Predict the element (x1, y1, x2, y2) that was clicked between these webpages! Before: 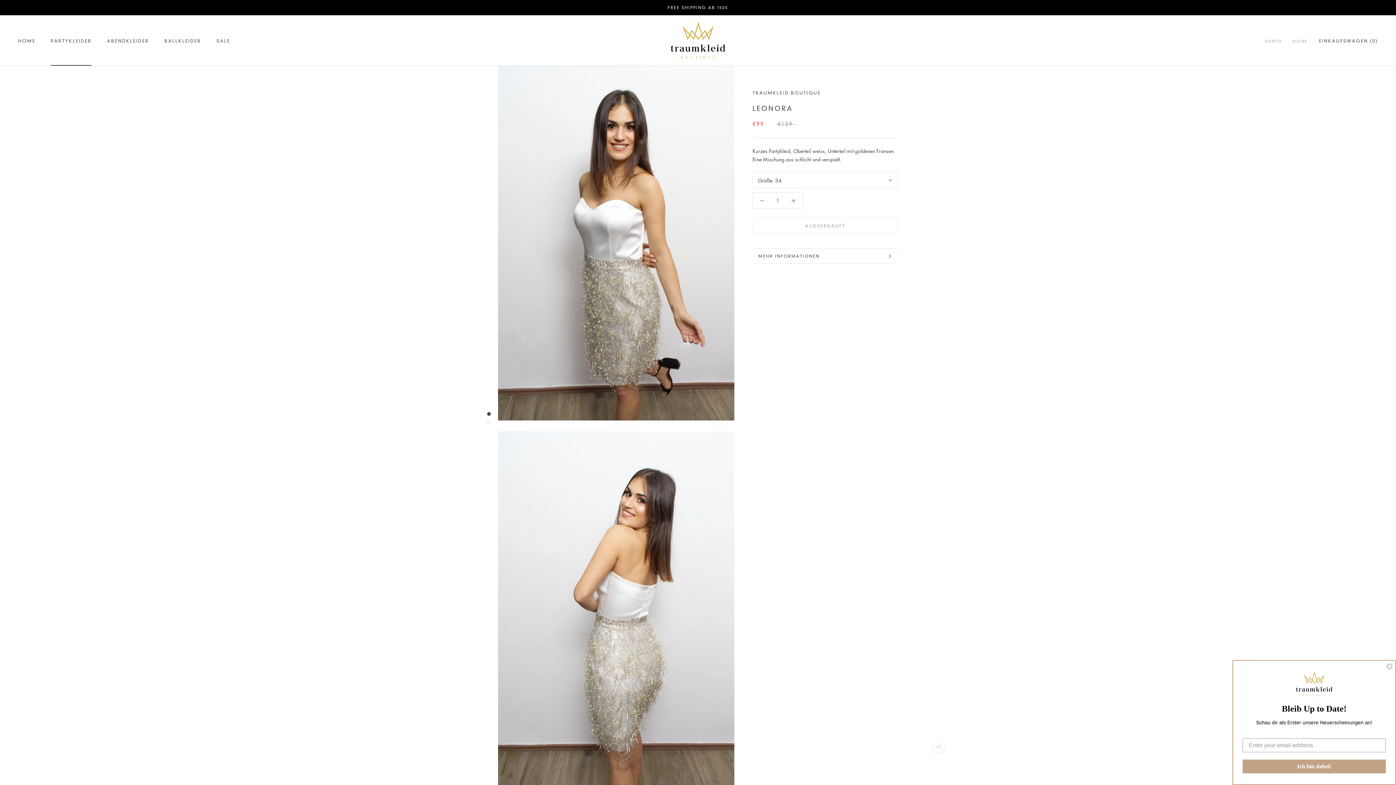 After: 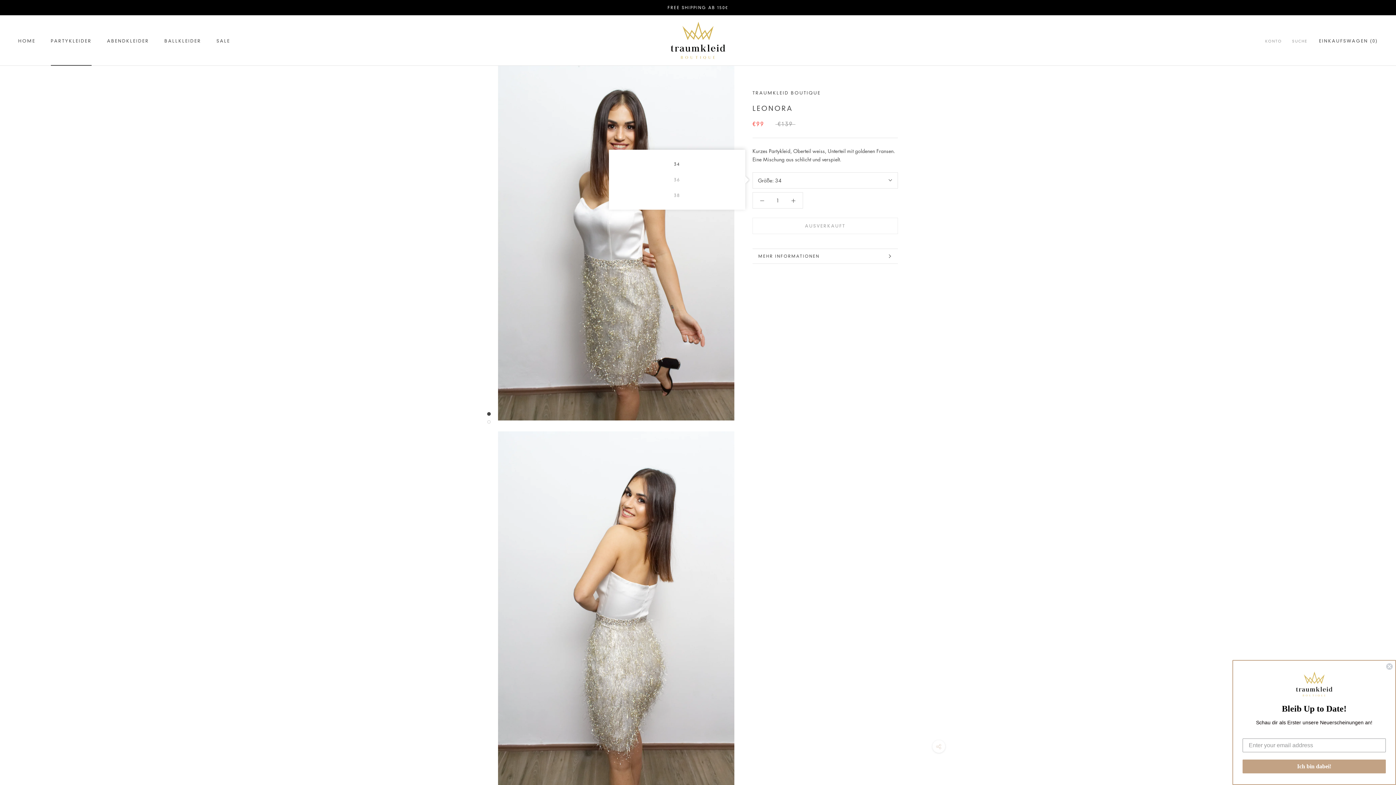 Action: label: Größe: 34 bbox: (752, 172, 898, 188)